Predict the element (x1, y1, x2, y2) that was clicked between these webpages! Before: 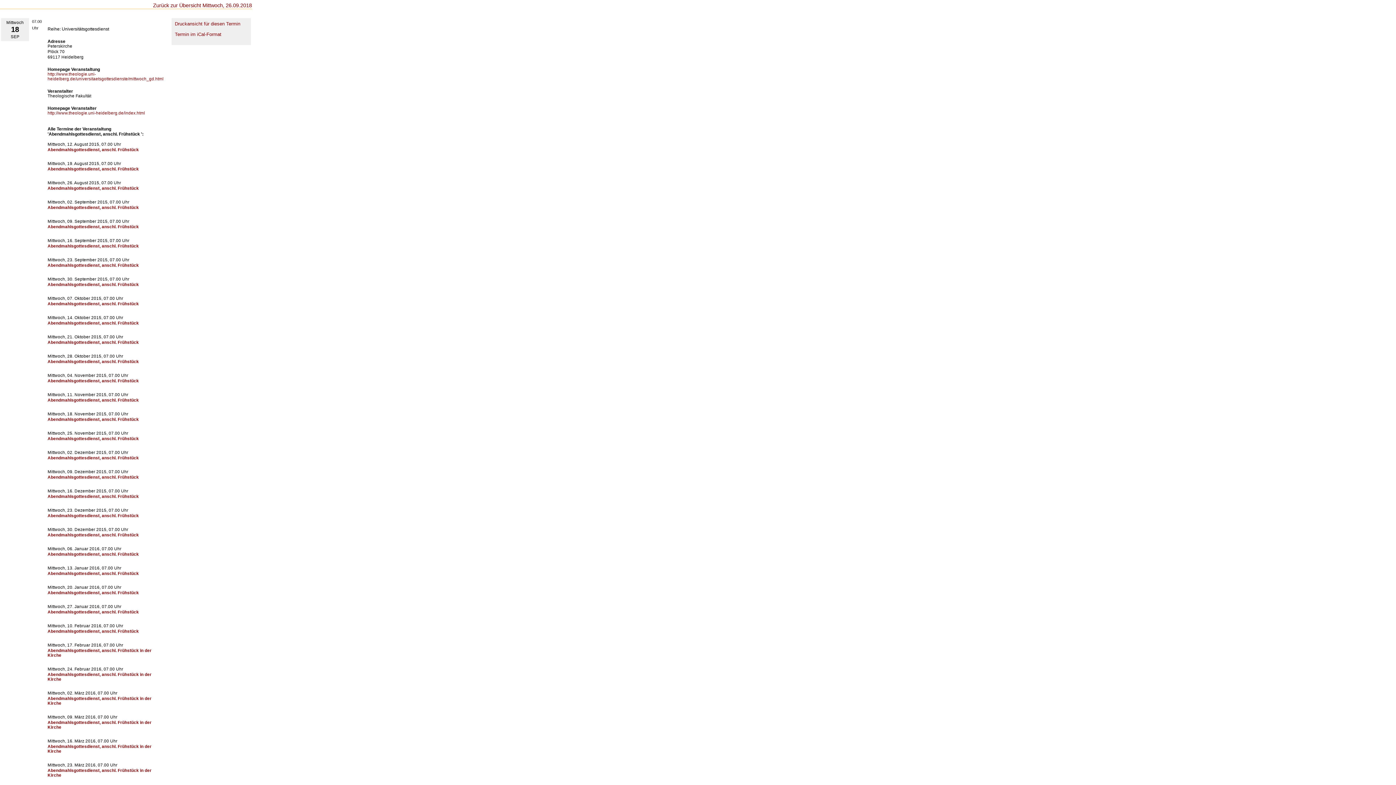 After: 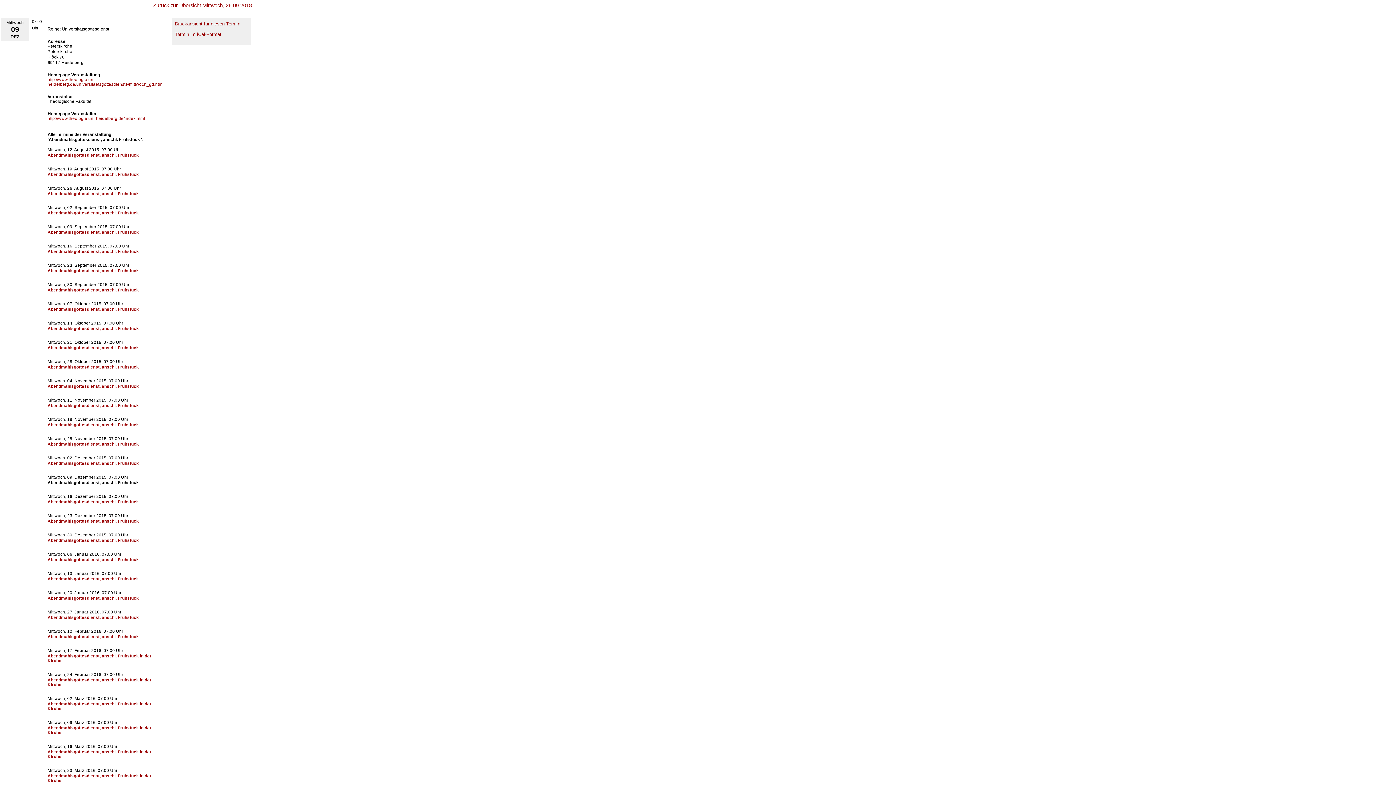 Action: bbox: (47, 475, 138, 479) label: Abendmahlsgottesdienst, anschl. Frühstück